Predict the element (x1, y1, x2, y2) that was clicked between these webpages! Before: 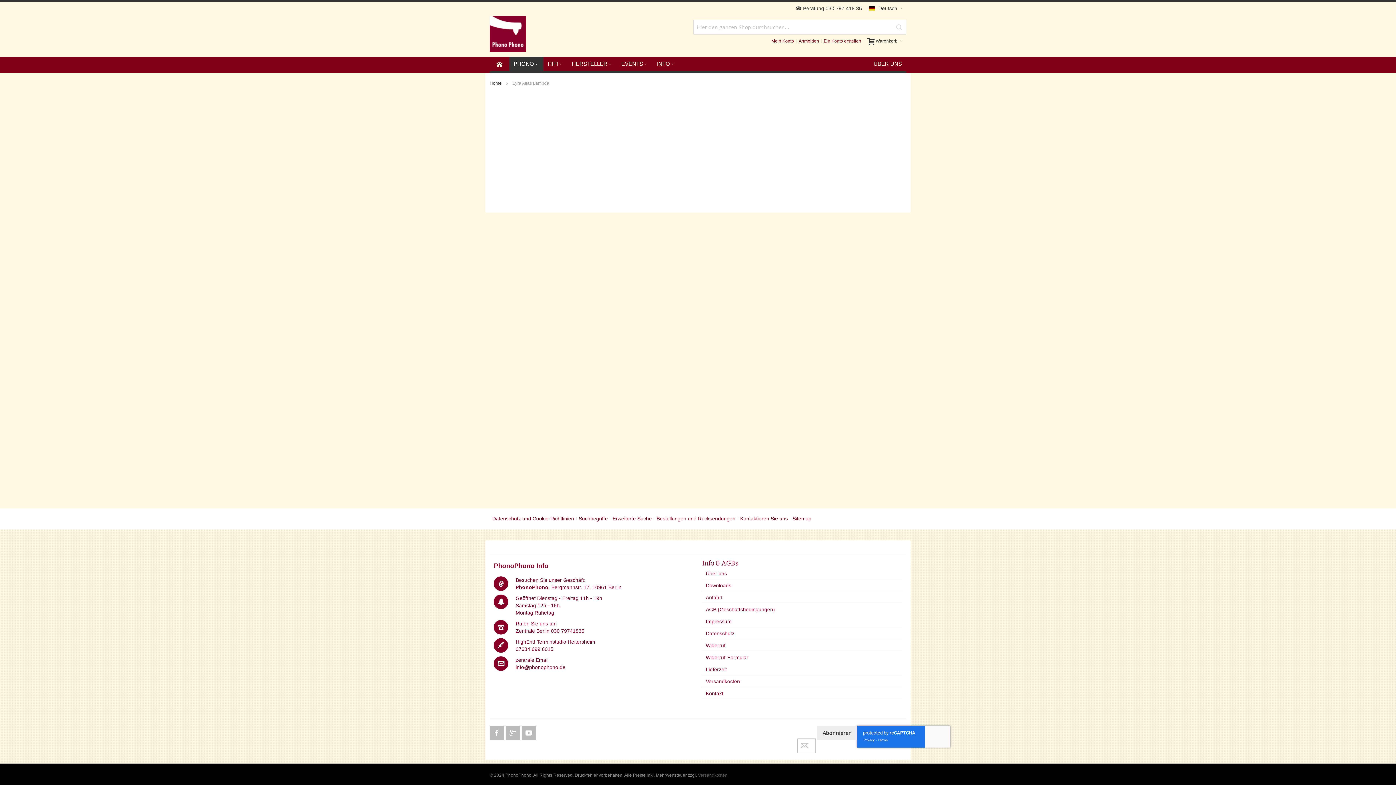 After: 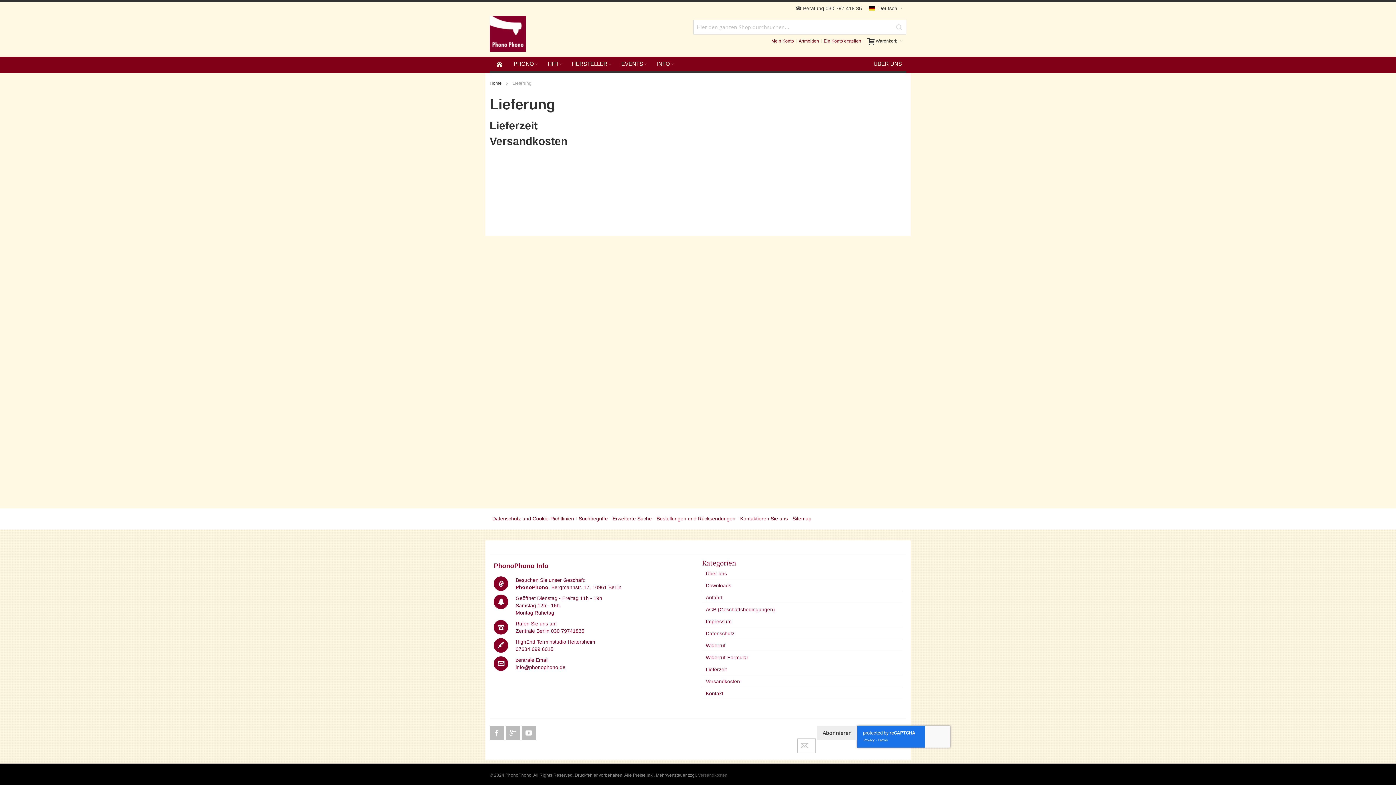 Action: label: Versandkosten bbox: (698, 773, 727, 778)